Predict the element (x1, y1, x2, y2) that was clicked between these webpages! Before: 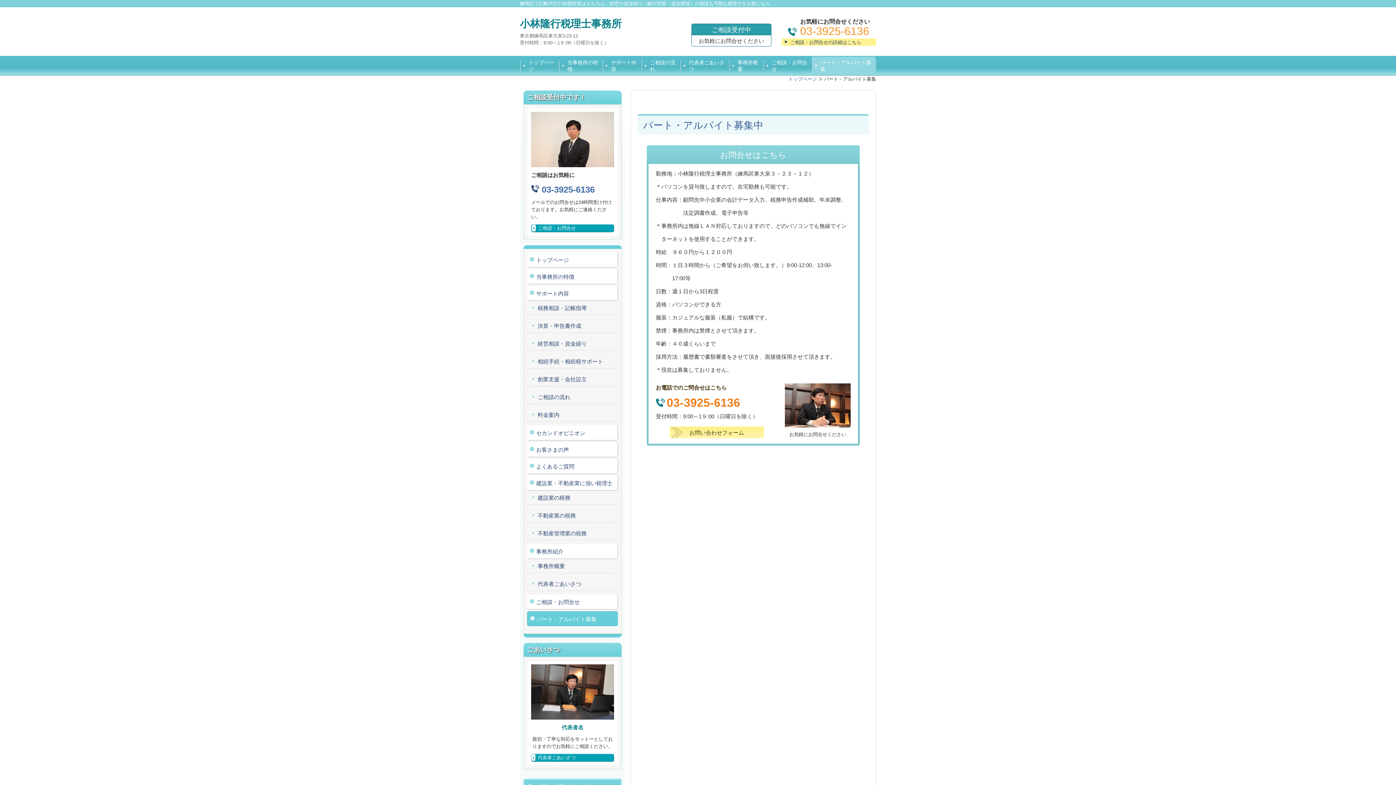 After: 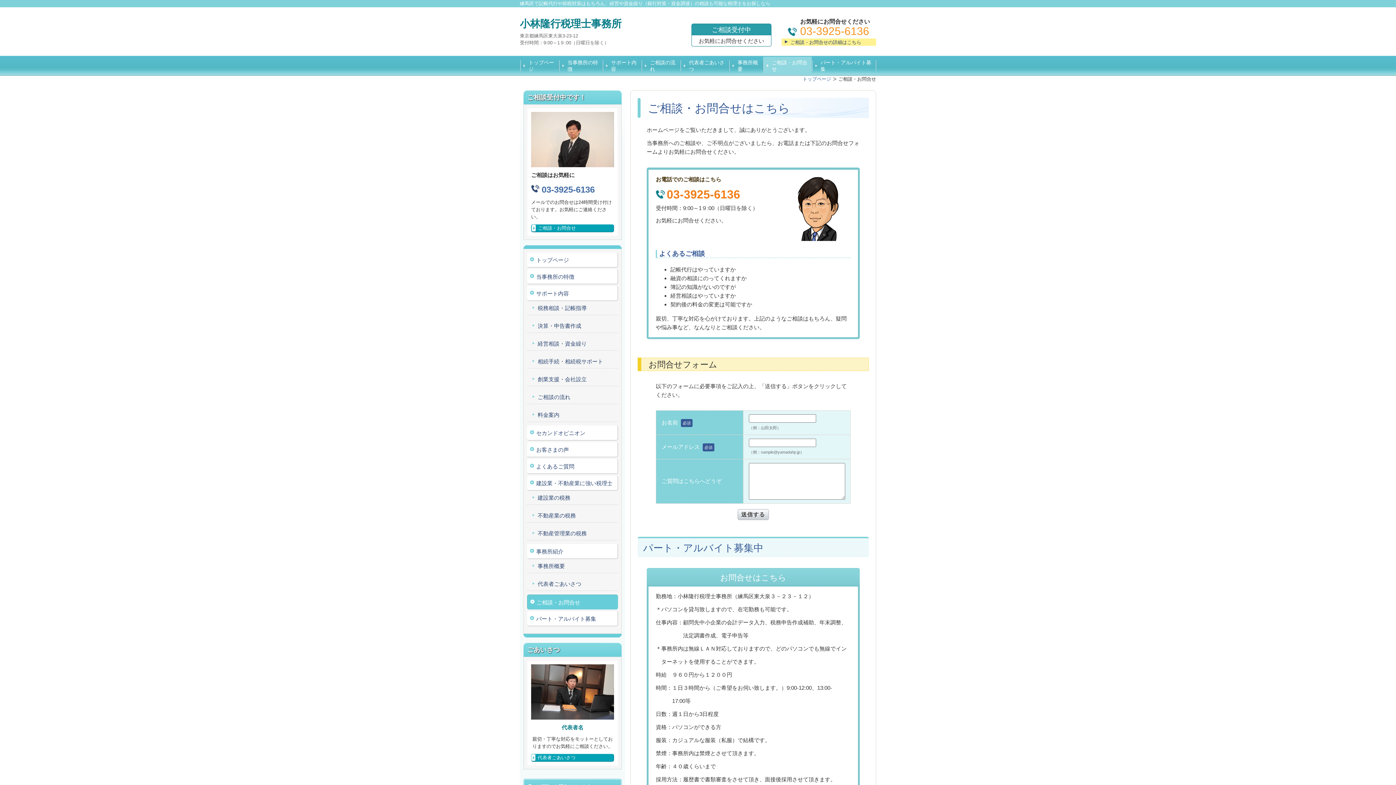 Action: bbox: (670, 426, 763, 438) label: お問い合わせフォーム